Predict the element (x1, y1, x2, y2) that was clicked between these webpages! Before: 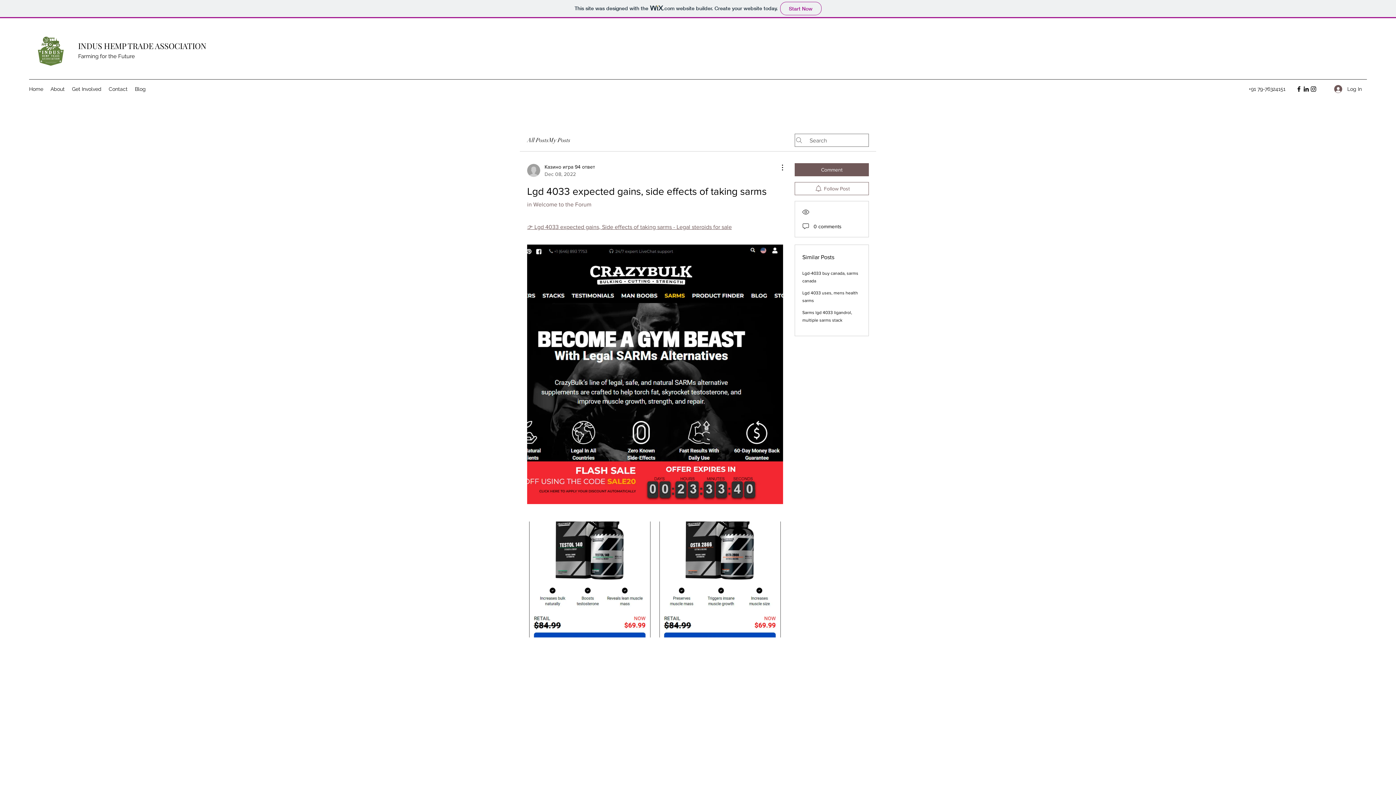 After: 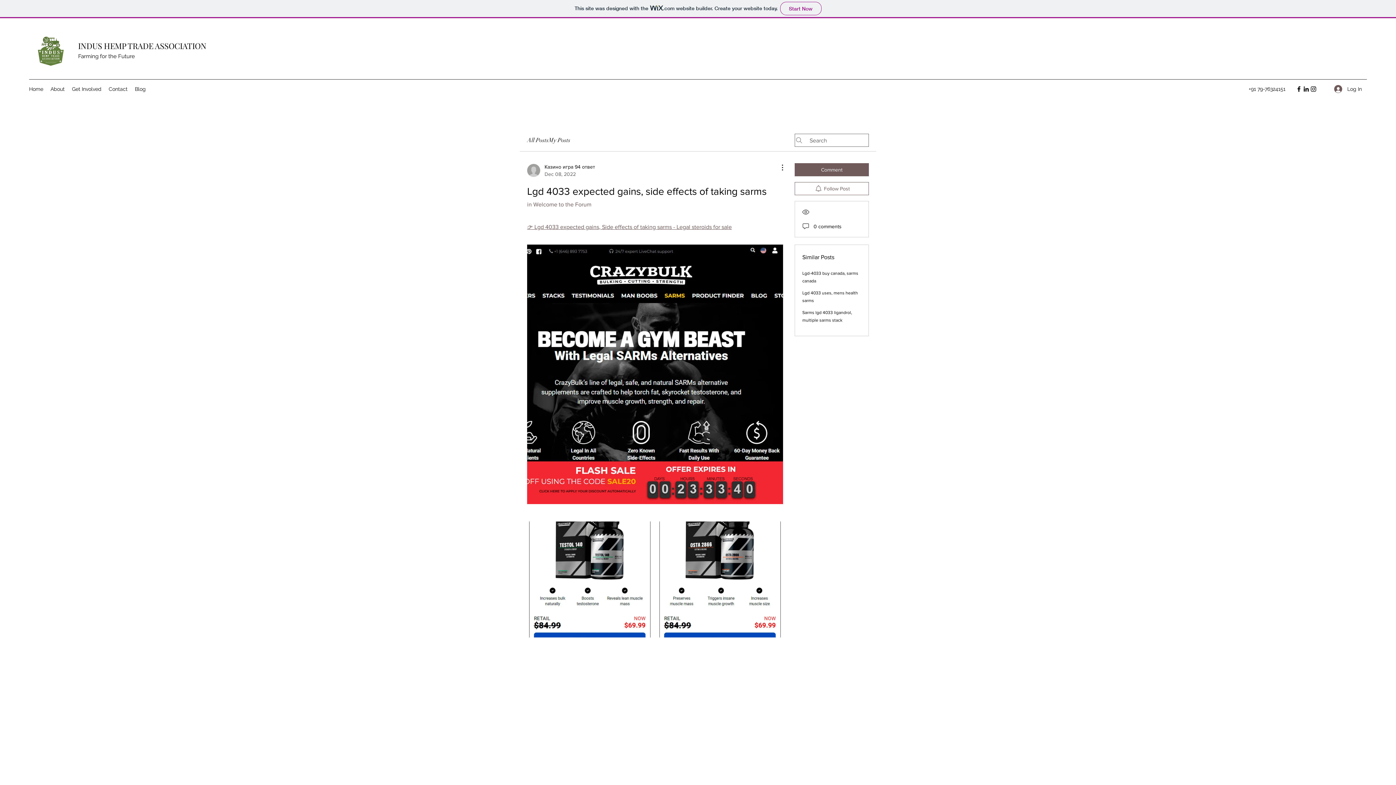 Action: bbox: (1295, 85, 1302, 92) label: Facebook